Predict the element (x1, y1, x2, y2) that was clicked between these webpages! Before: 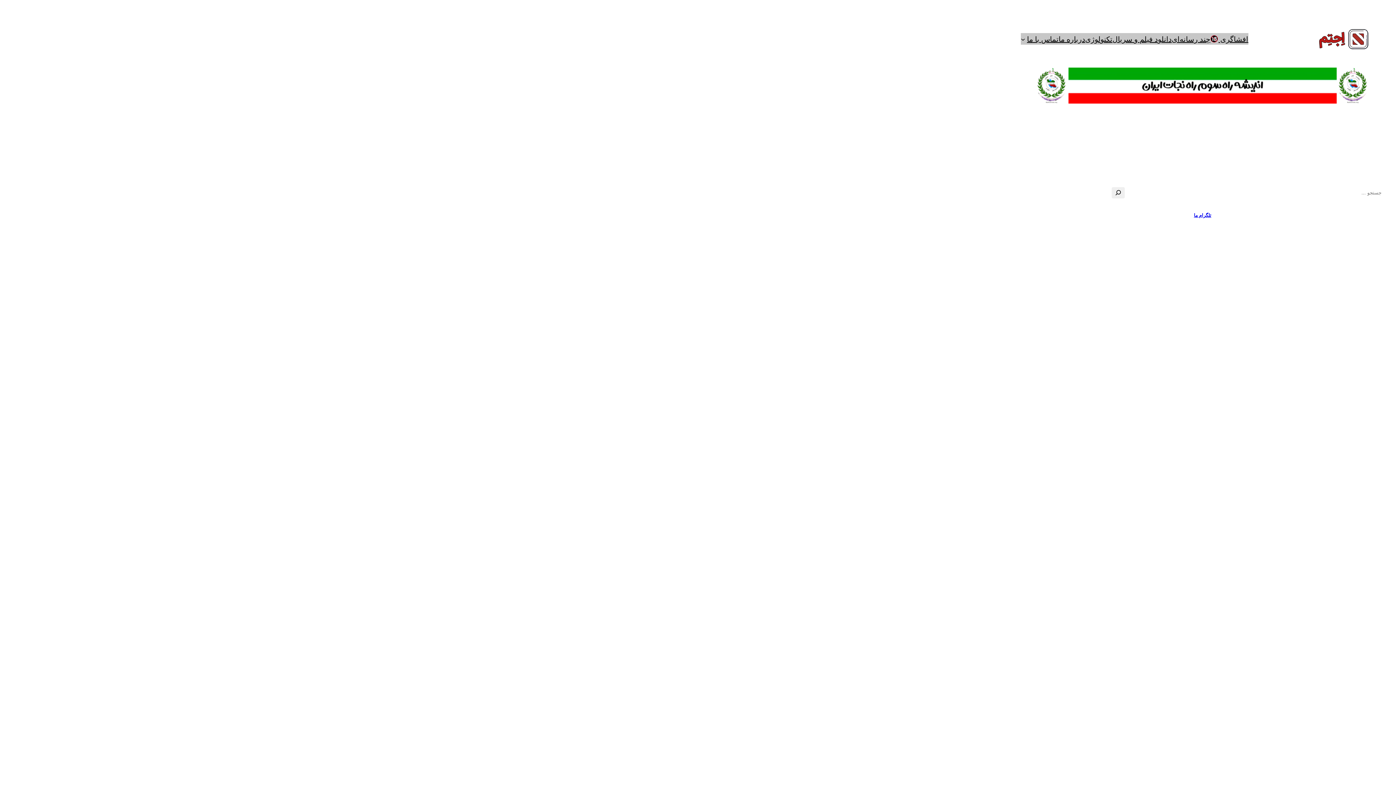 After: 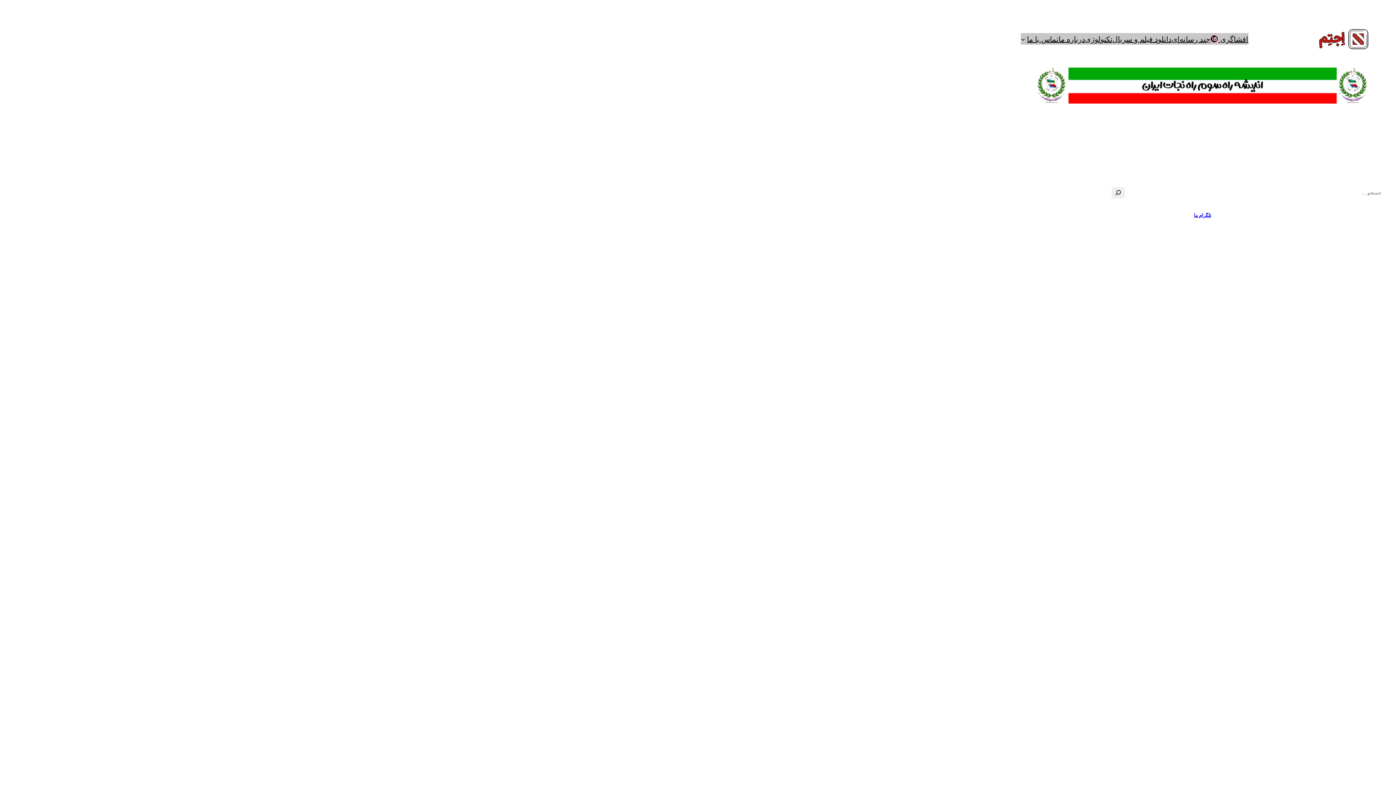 Action: bbox: (1035, 67, 1370, 103)